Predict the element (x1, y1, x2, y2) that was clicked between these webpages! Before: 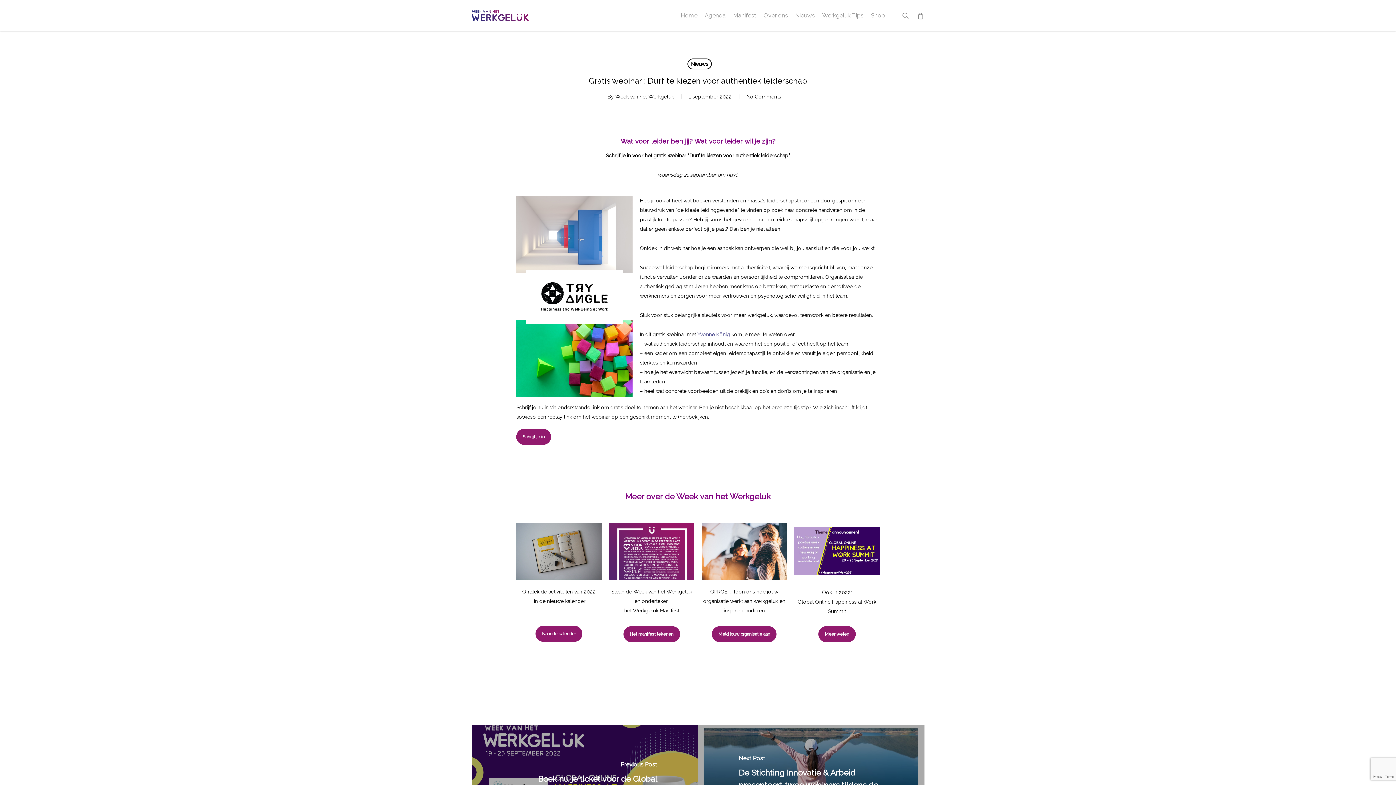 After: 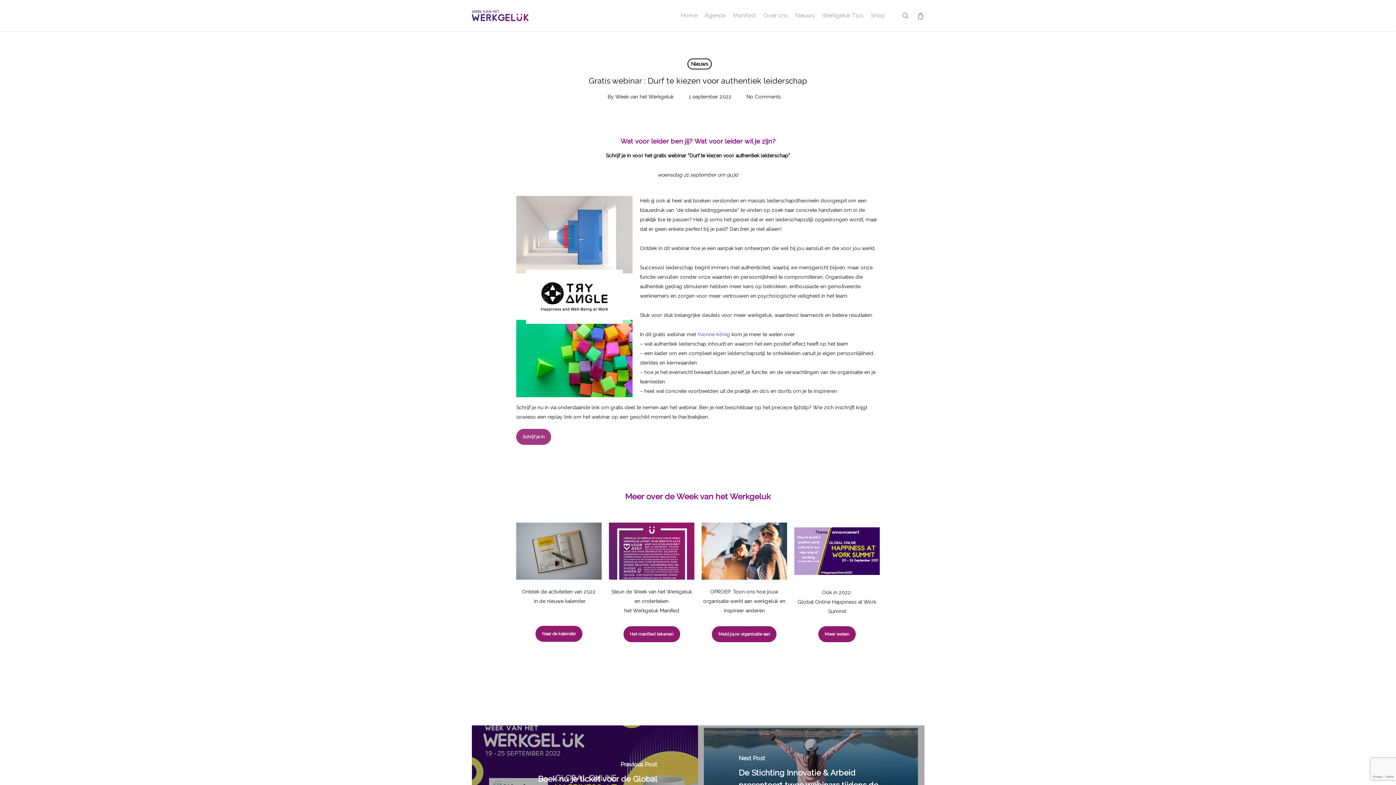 Action: label: Schrijf je in bbox: (516, 429, 551, 445)